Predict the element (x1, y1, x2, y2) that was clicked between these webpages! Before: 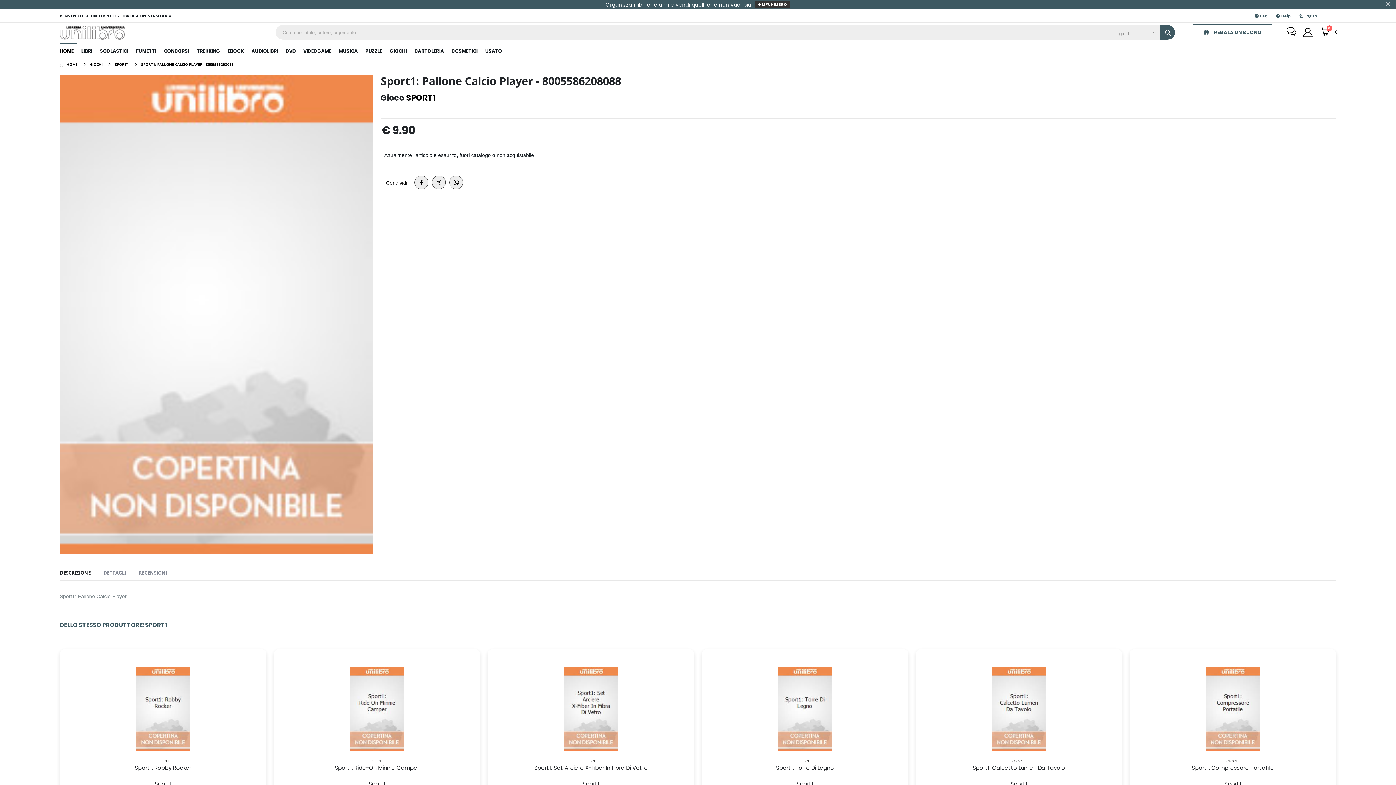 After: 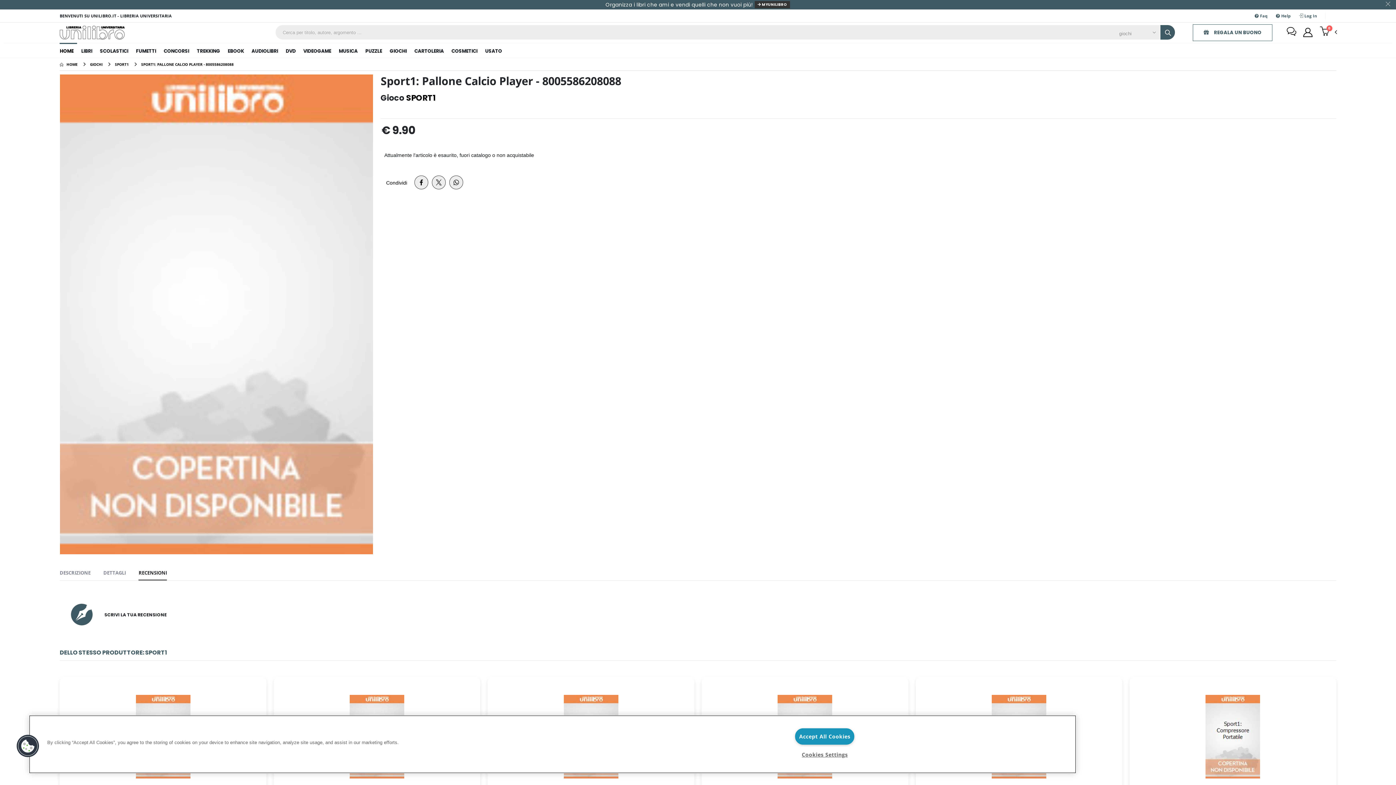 Action: bbox: (138, 566, 167, 580) label: RECENSIONI